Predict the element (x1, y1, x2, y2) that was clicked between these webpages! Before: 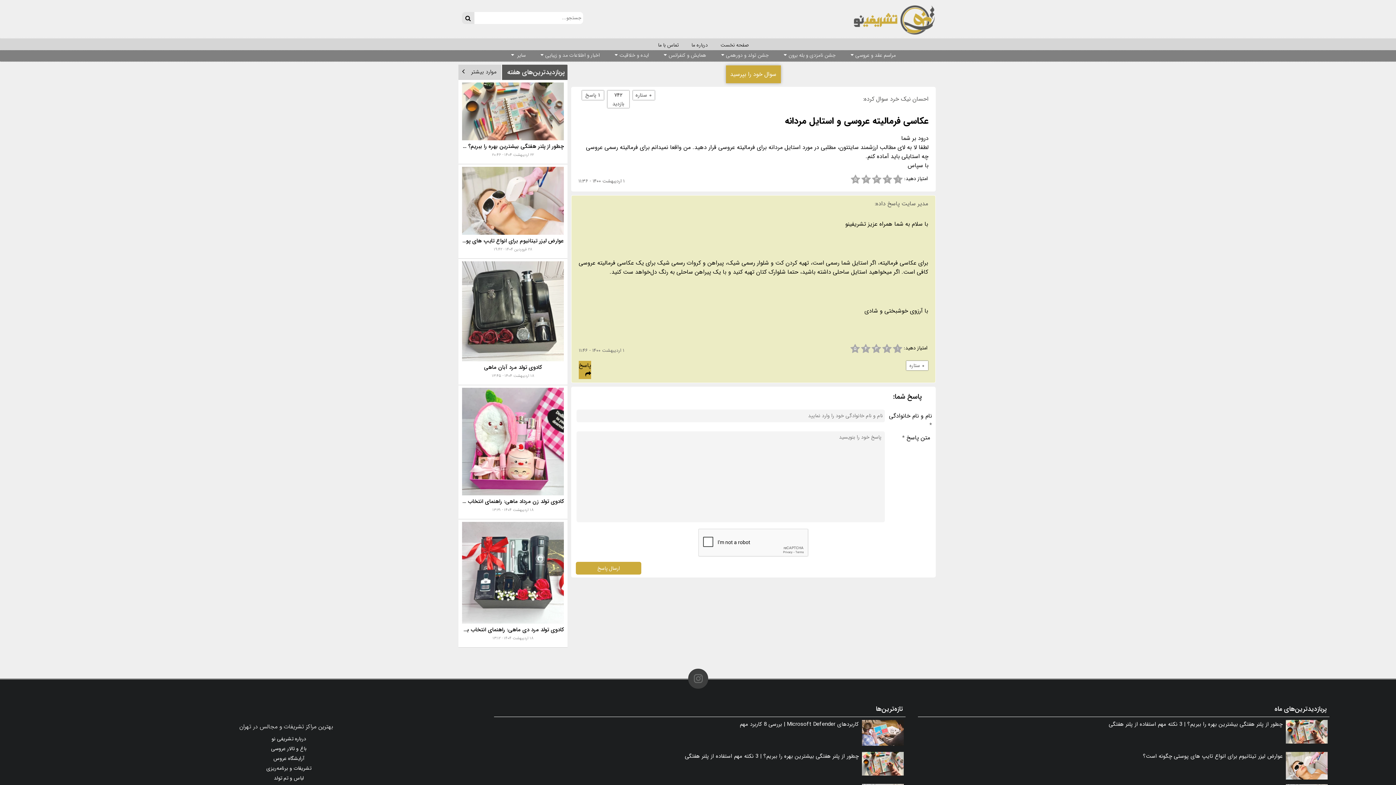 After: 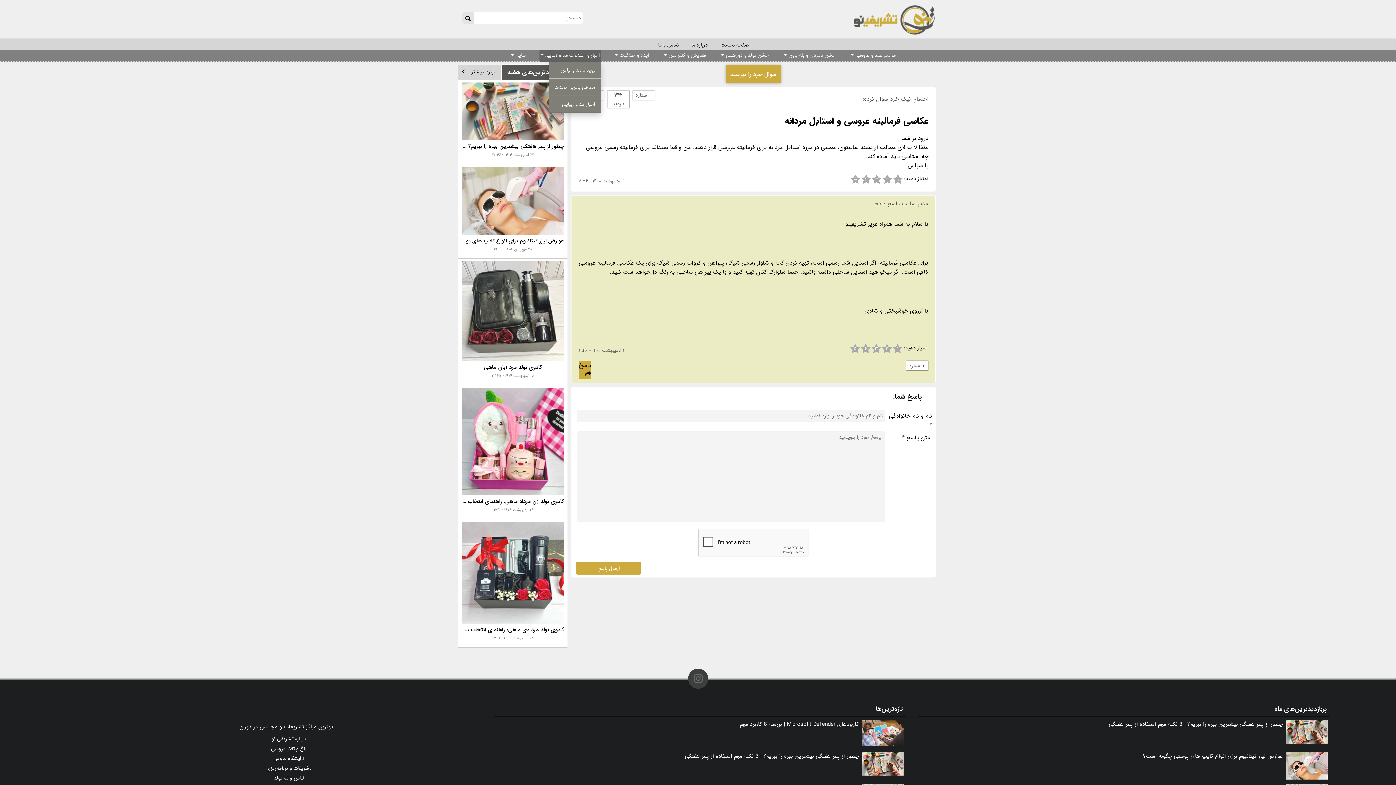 Action: bbox: (539, 50, 601, 61) label: اخبار و اطلاعات مد و زیبایی